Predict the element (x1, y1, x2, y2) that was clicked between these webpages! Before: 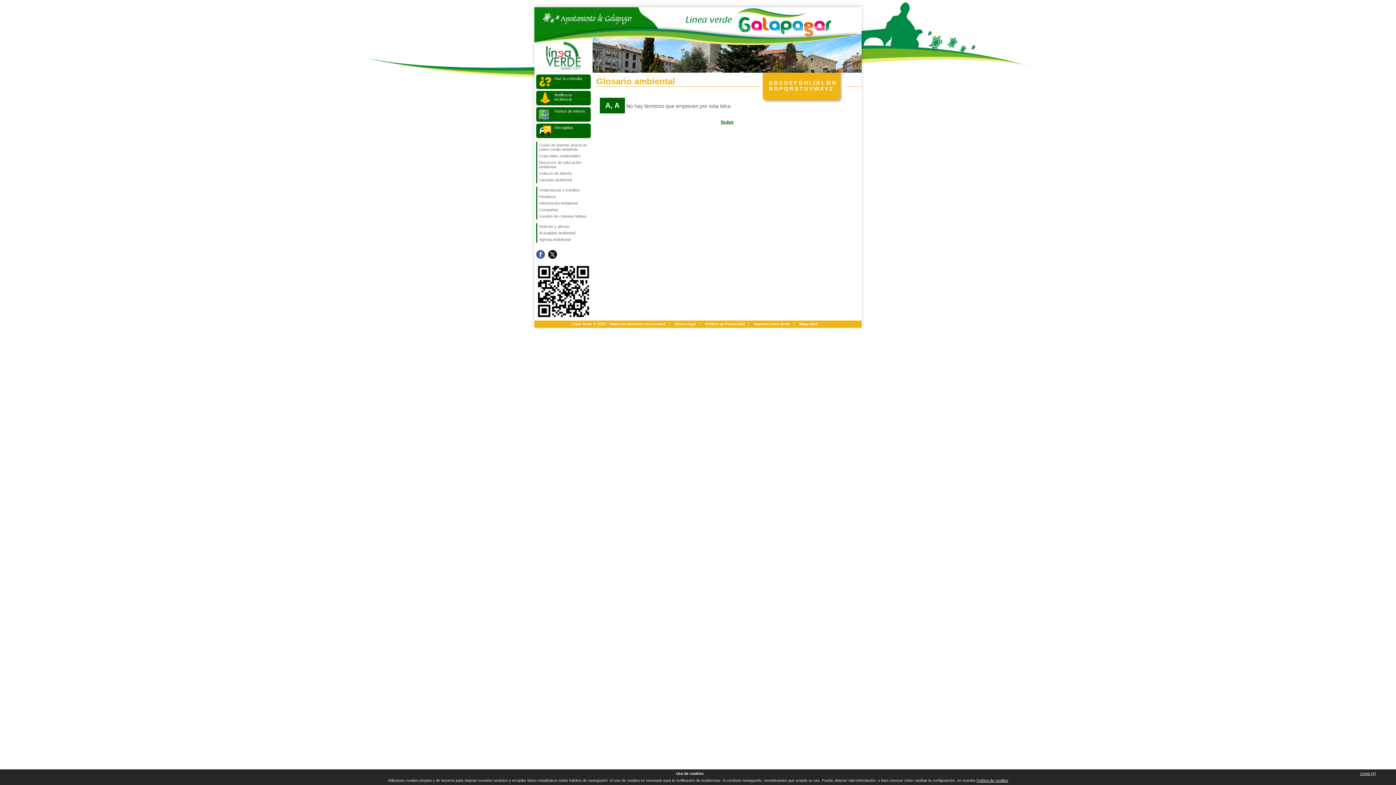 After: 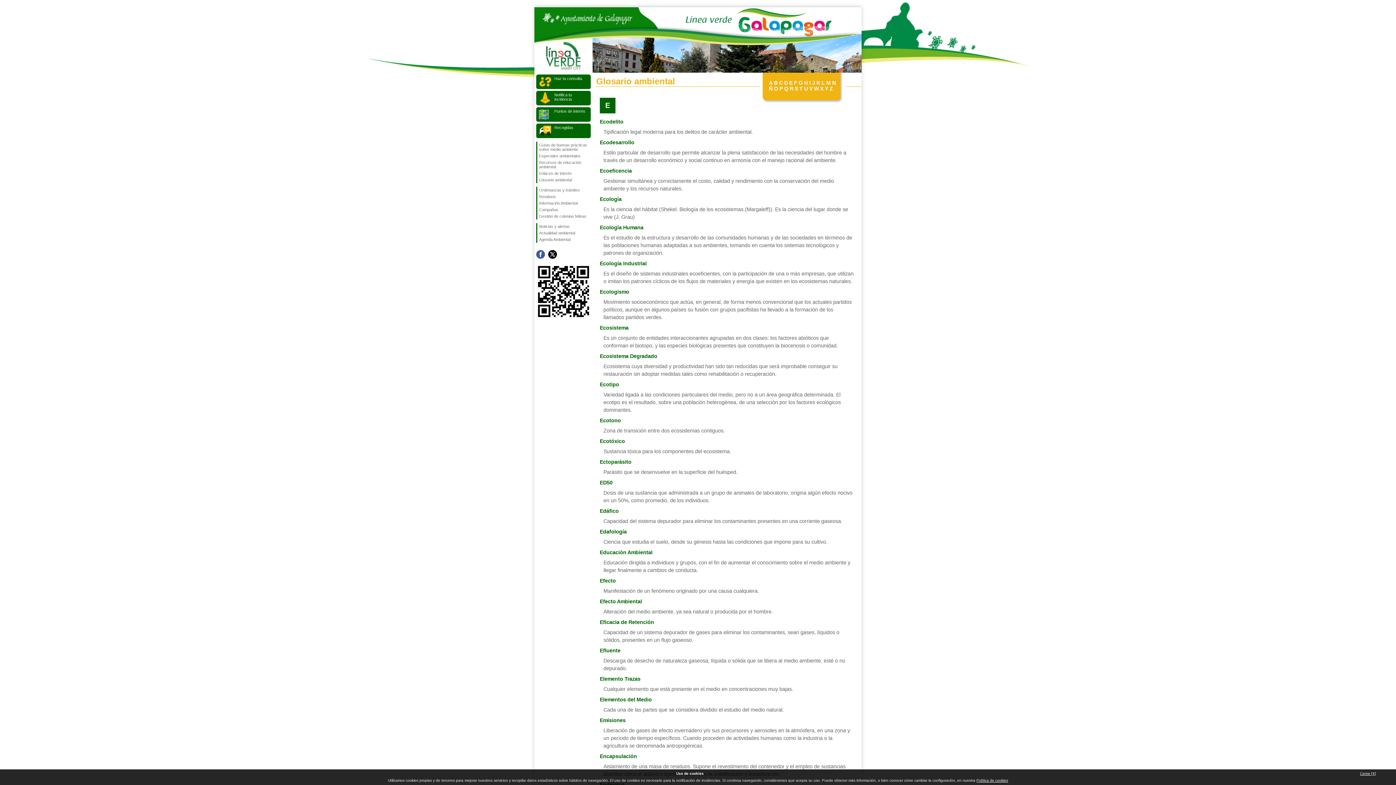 Action: label: E bbox: (789, 80, 792, 85)